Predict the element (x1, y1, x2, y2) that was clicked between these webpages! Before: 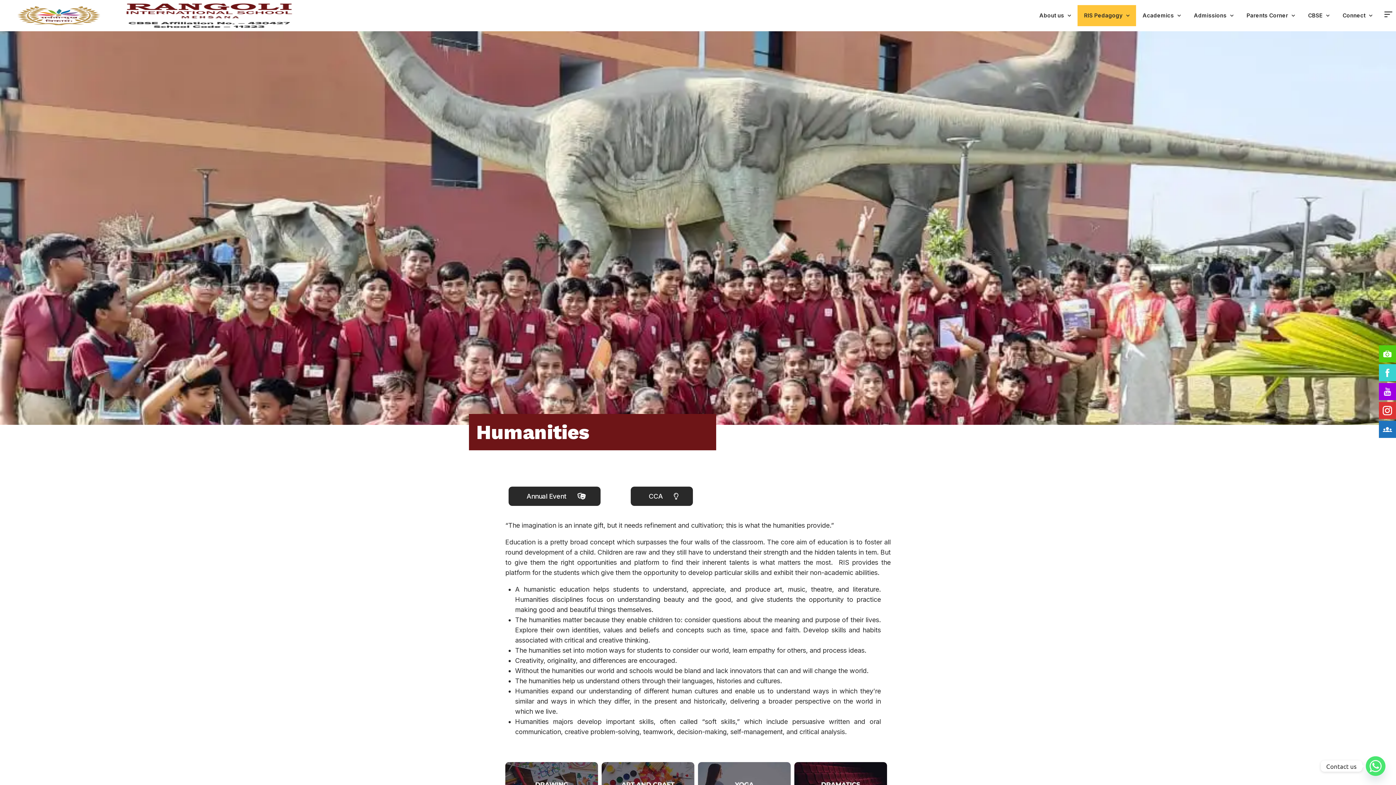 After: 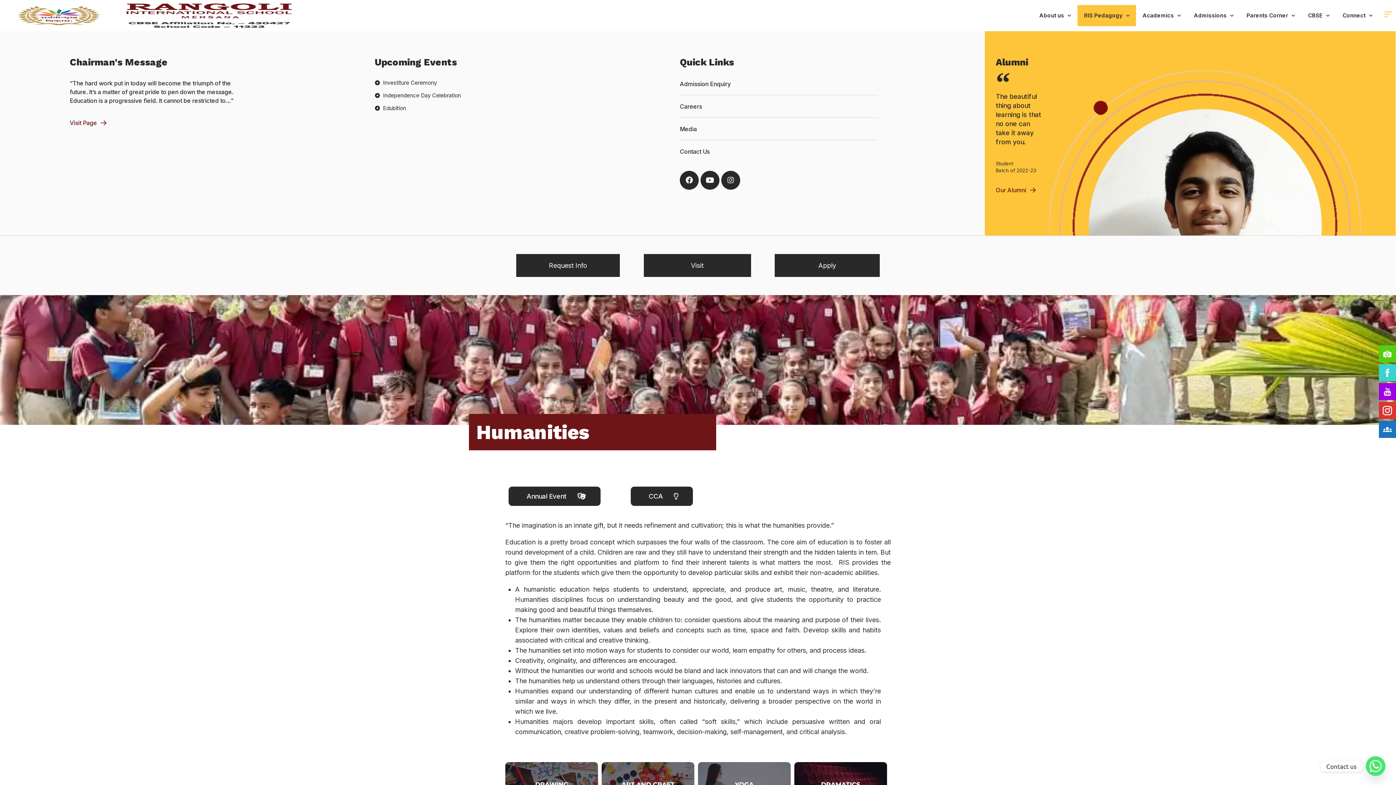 Action: bbox: (1384, 10, 1392, 18)